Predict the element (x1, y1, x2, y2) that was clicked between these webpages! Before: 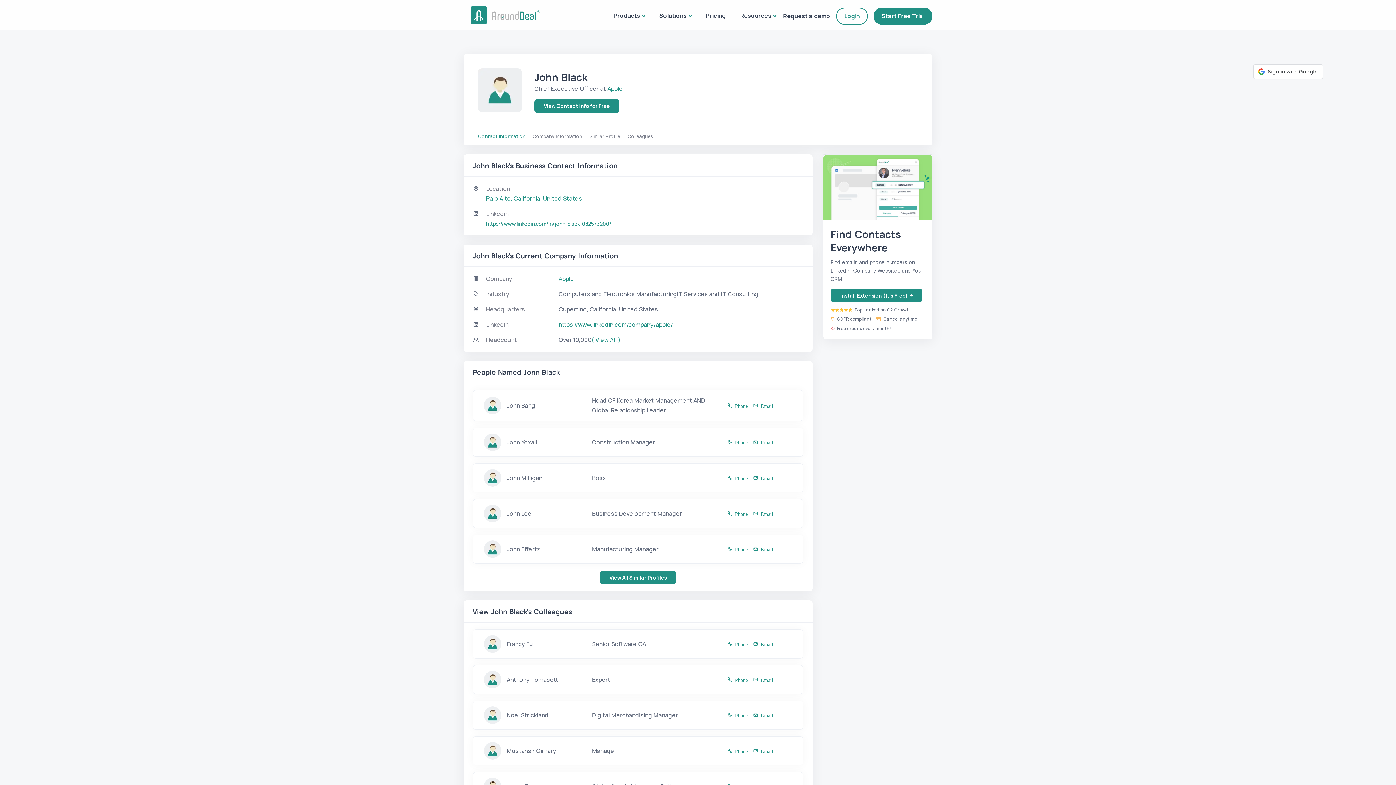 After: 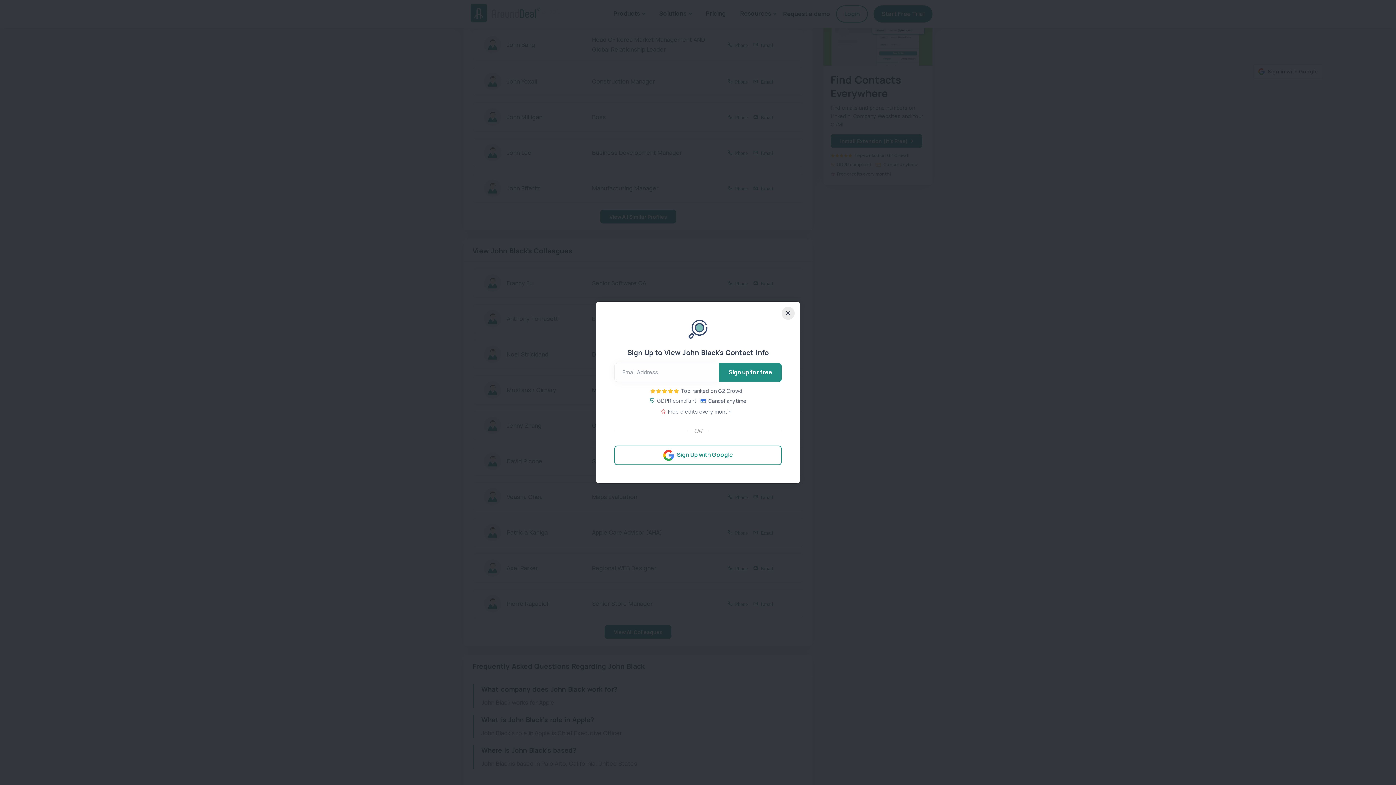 Action: label: Similar Profile bbox: (589, 128, 620, 145)